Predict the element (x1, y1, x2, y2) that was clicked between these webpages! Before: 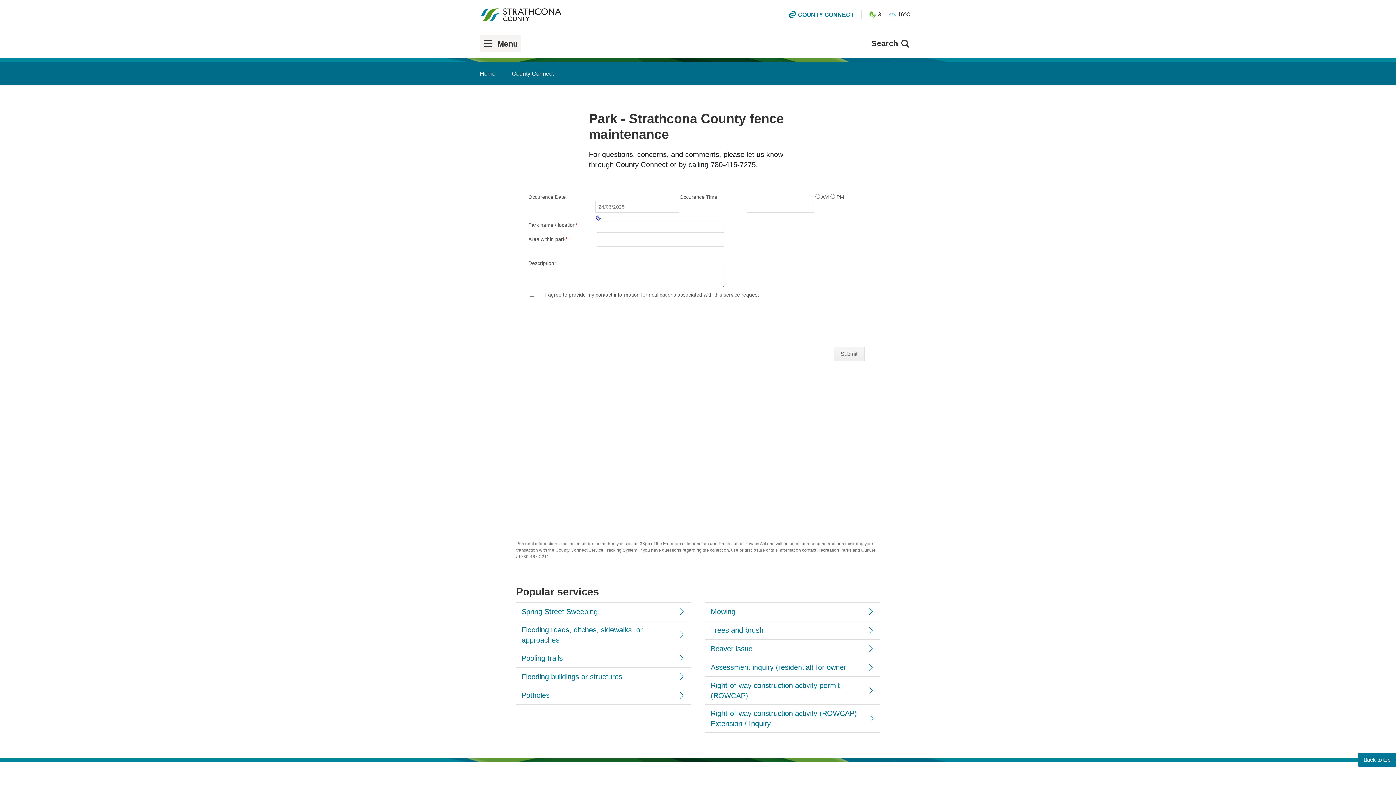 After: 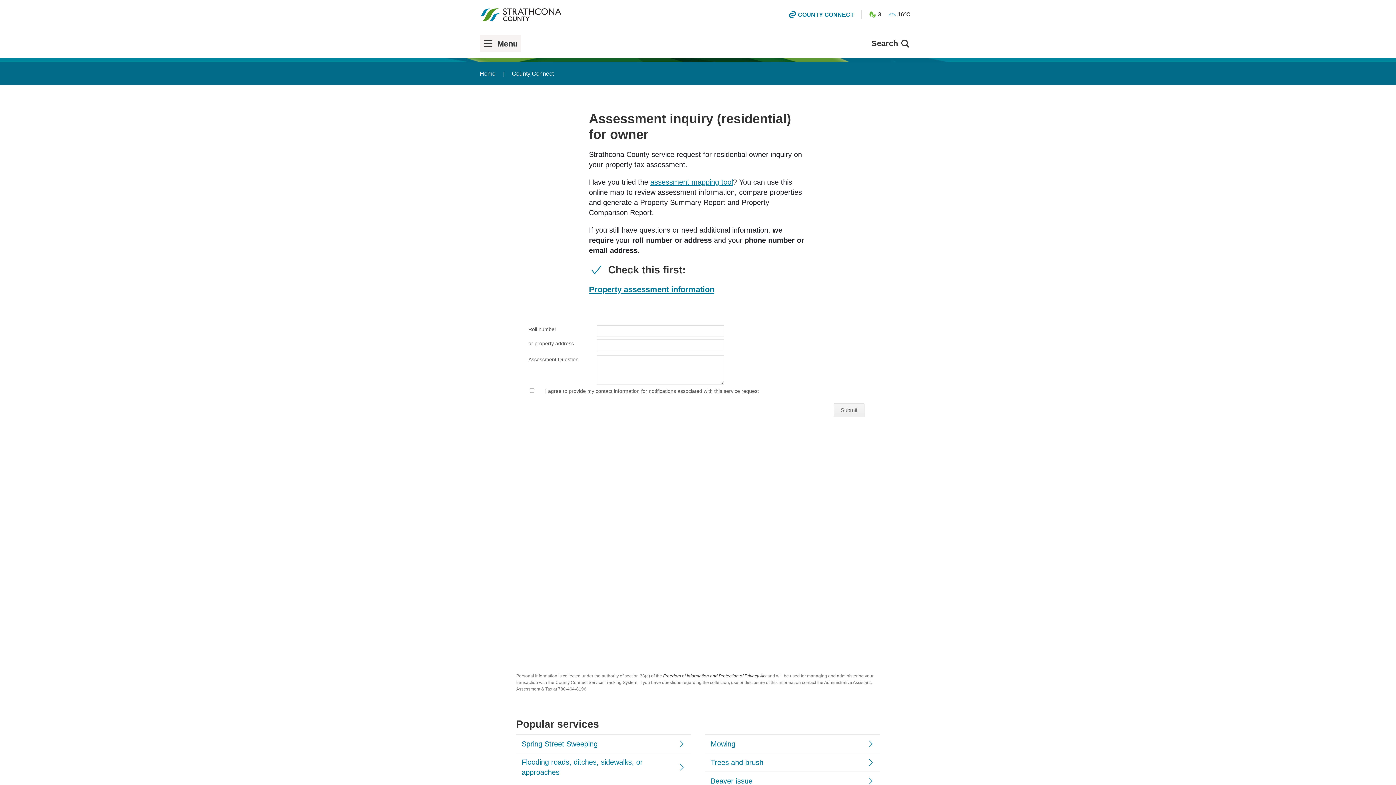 Action: label: Assessment inquiry (residential) for owner bbox: (705, 658, 880, 676)